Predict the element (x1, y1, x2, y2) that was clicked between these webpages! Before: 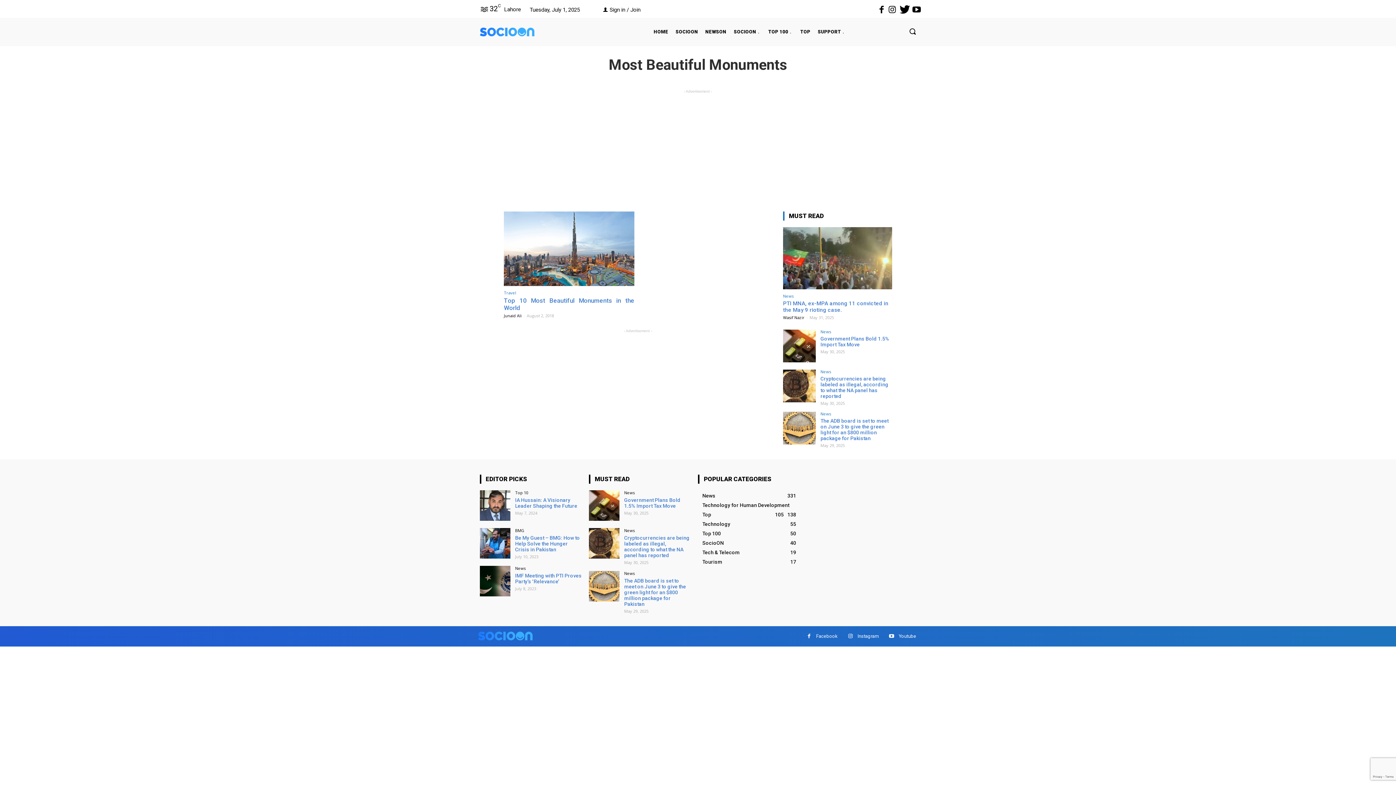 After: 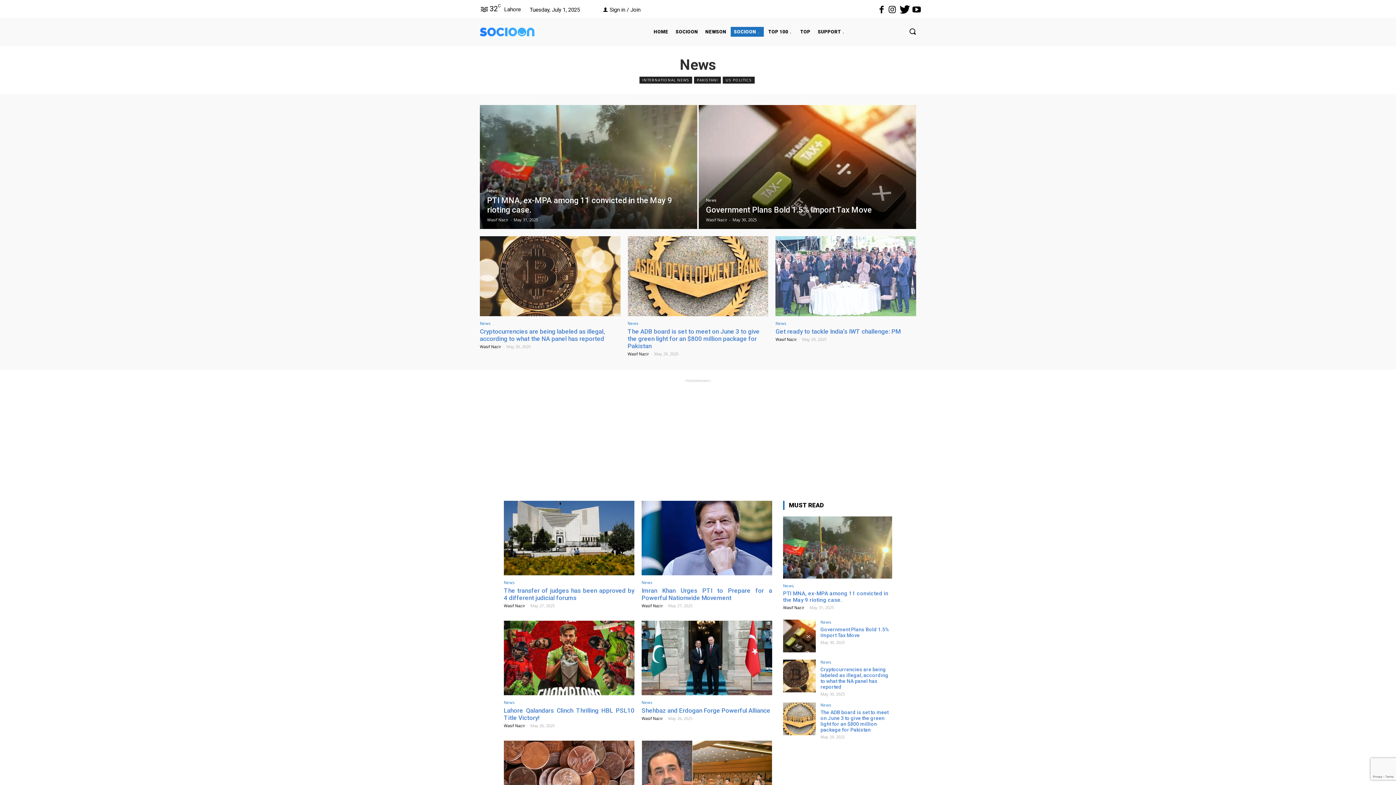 Action: label: News bbox: (783, 294, 793, 298)